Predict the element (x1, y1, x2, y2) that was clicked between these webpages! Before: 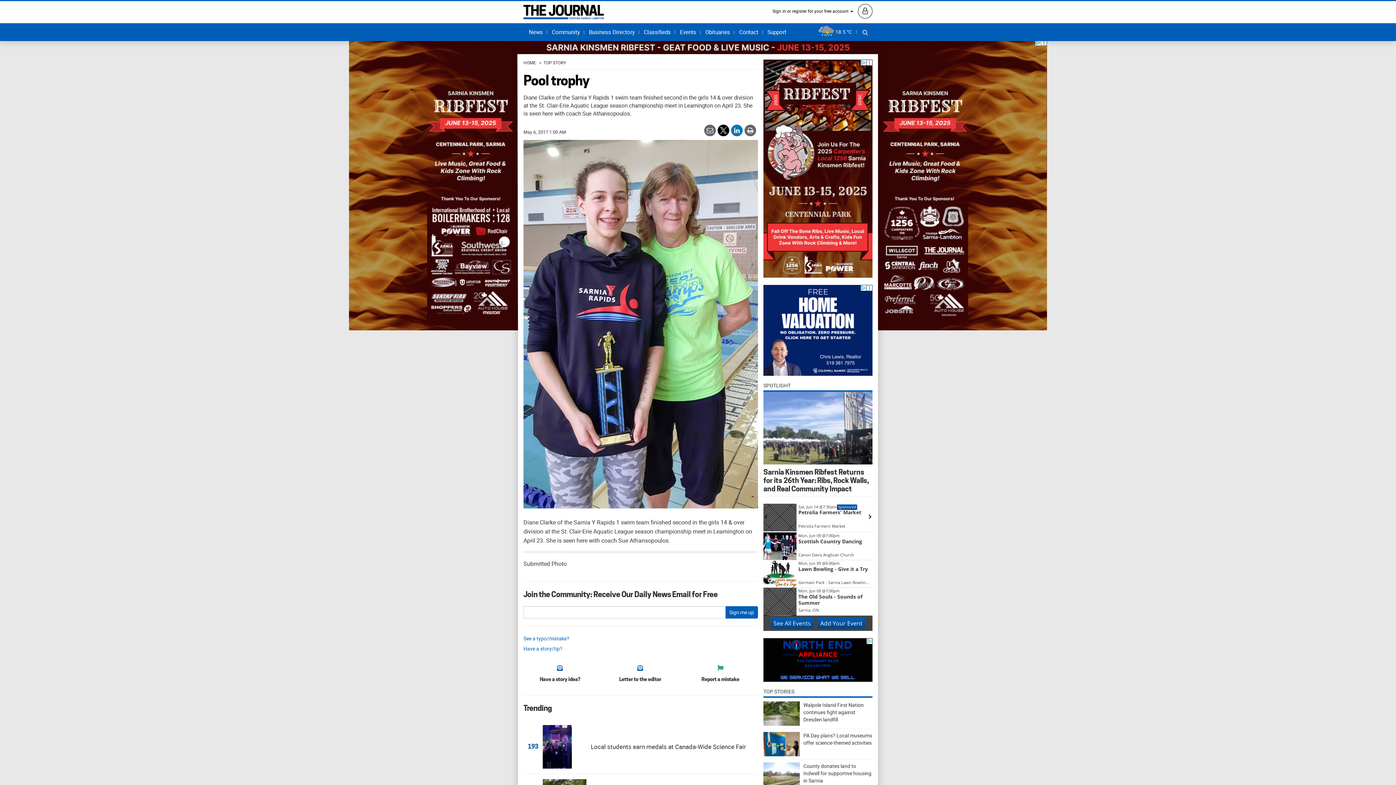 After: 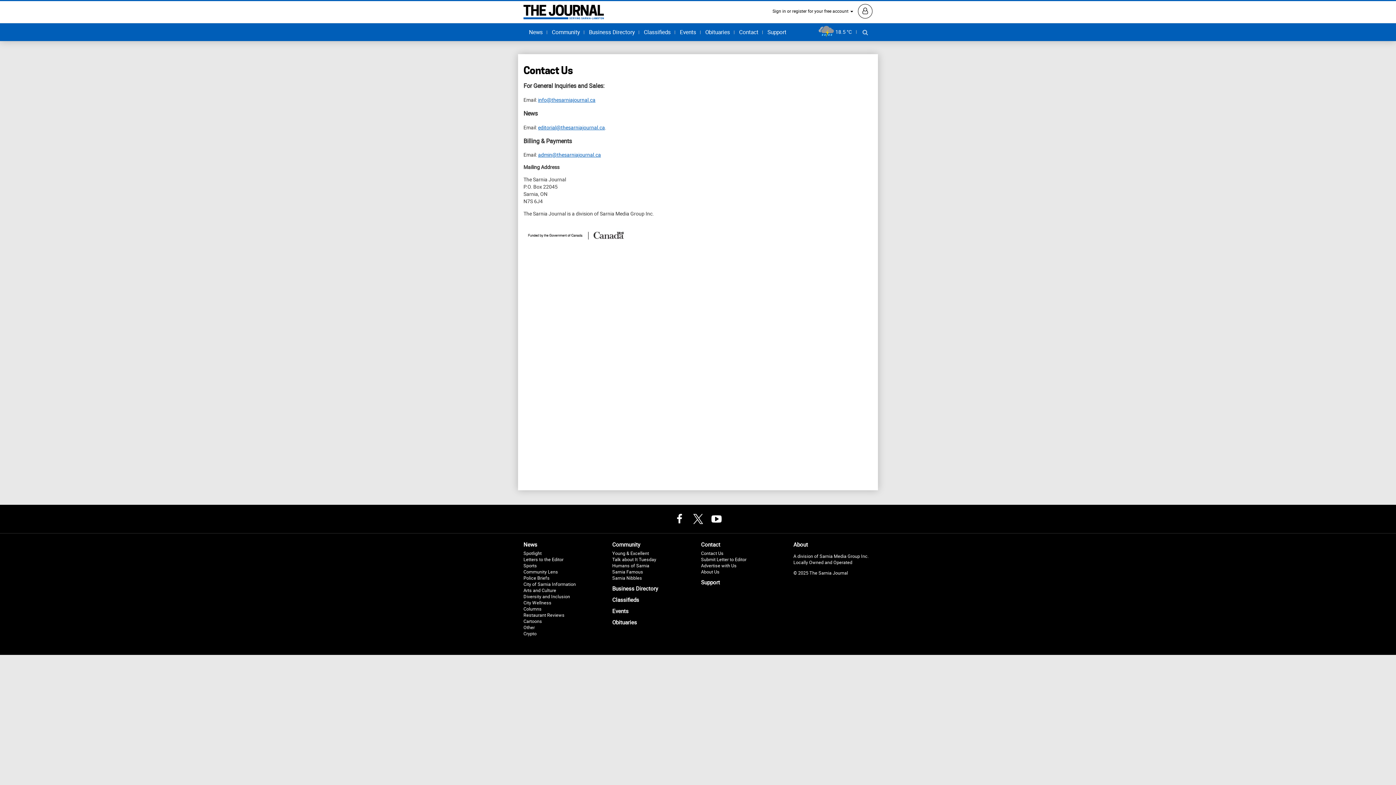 Action: bbox: (736, 25, 761, 39) label: Contact